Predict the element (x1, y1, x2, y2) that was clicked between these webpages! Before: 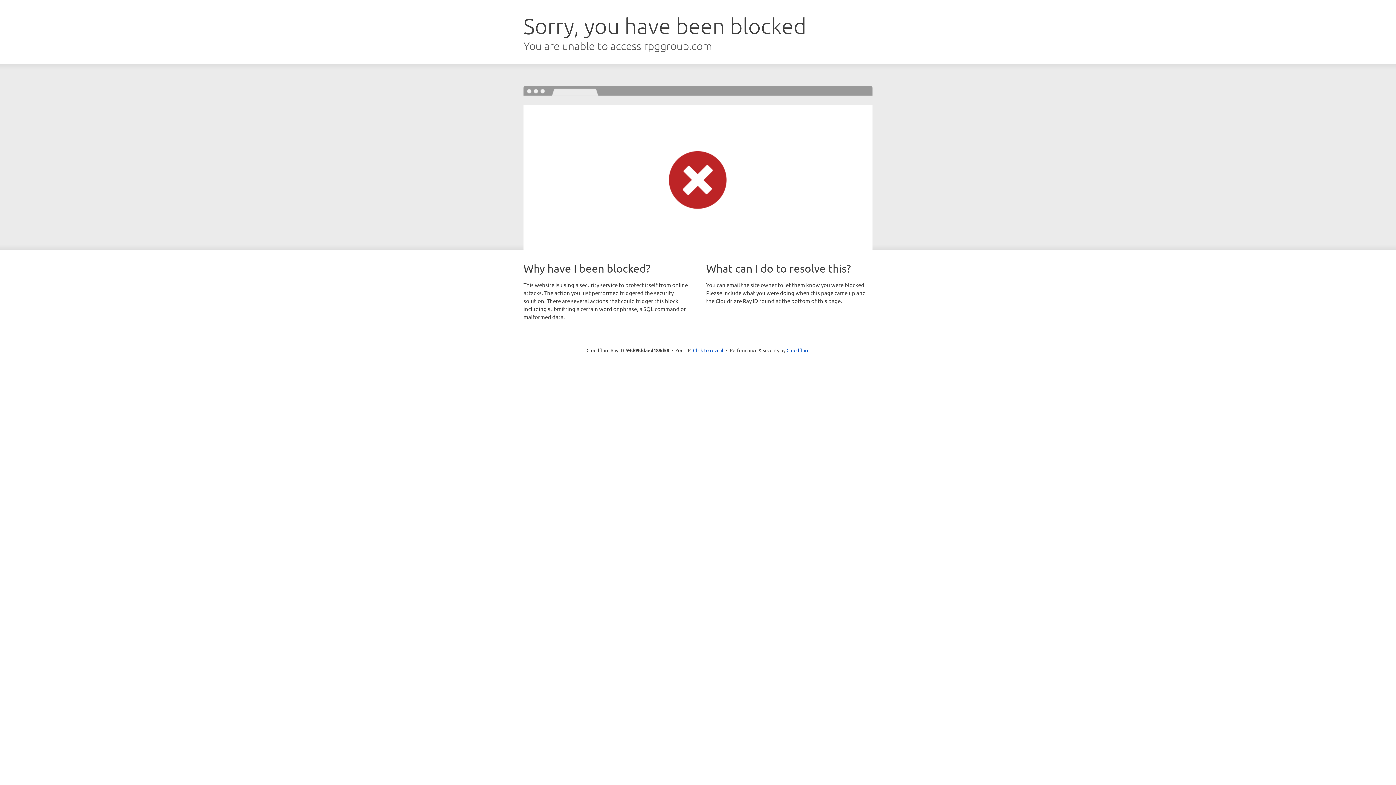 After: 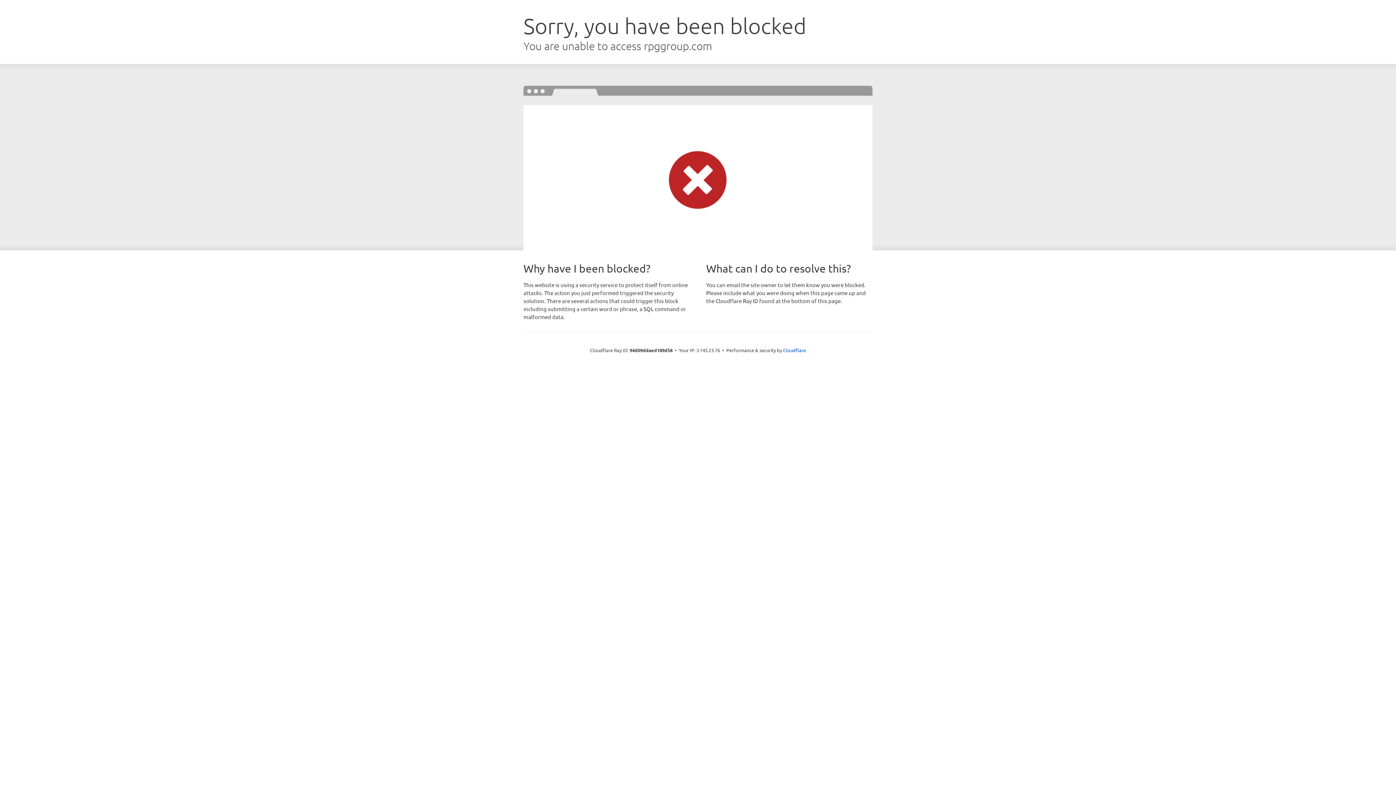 Action: label: Click to reveal bbox: (693, 346, 723, 353)